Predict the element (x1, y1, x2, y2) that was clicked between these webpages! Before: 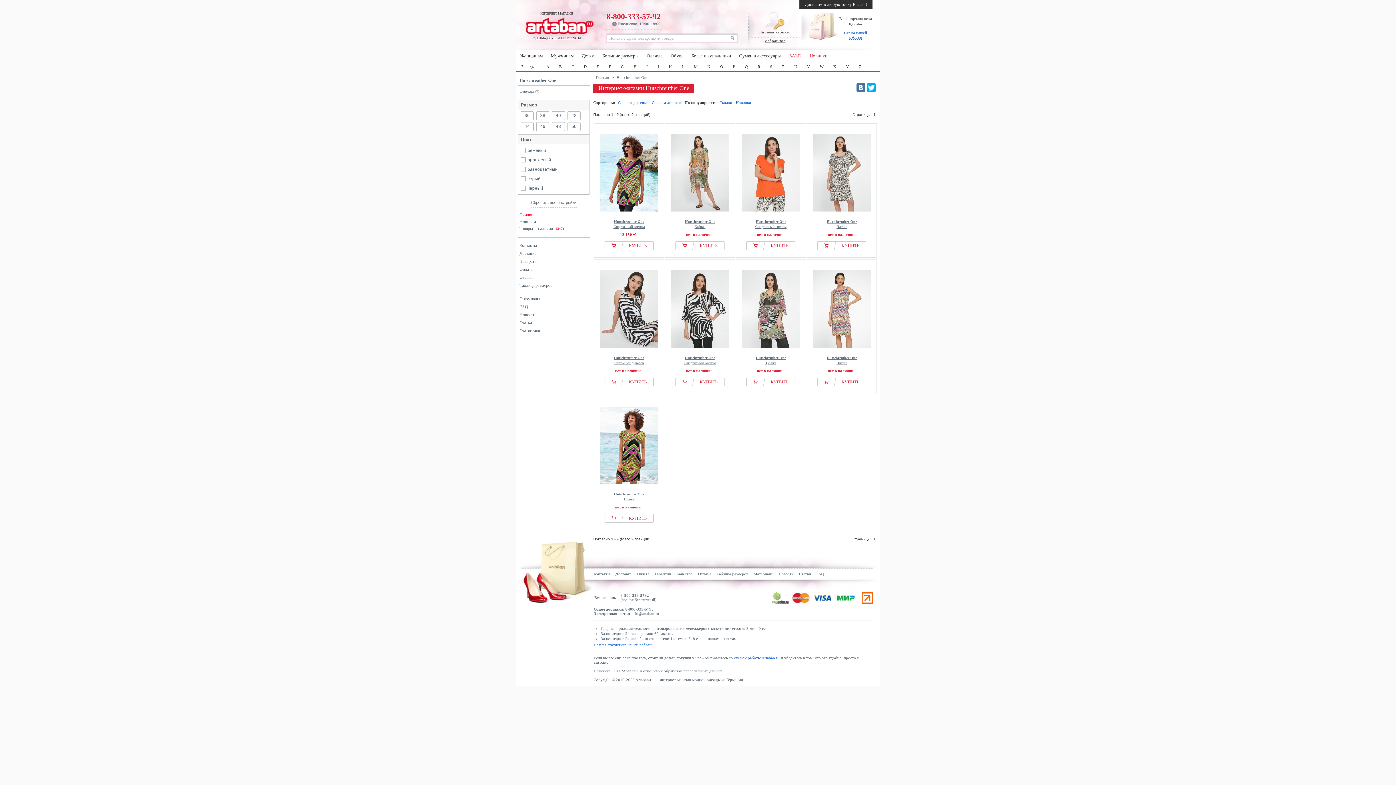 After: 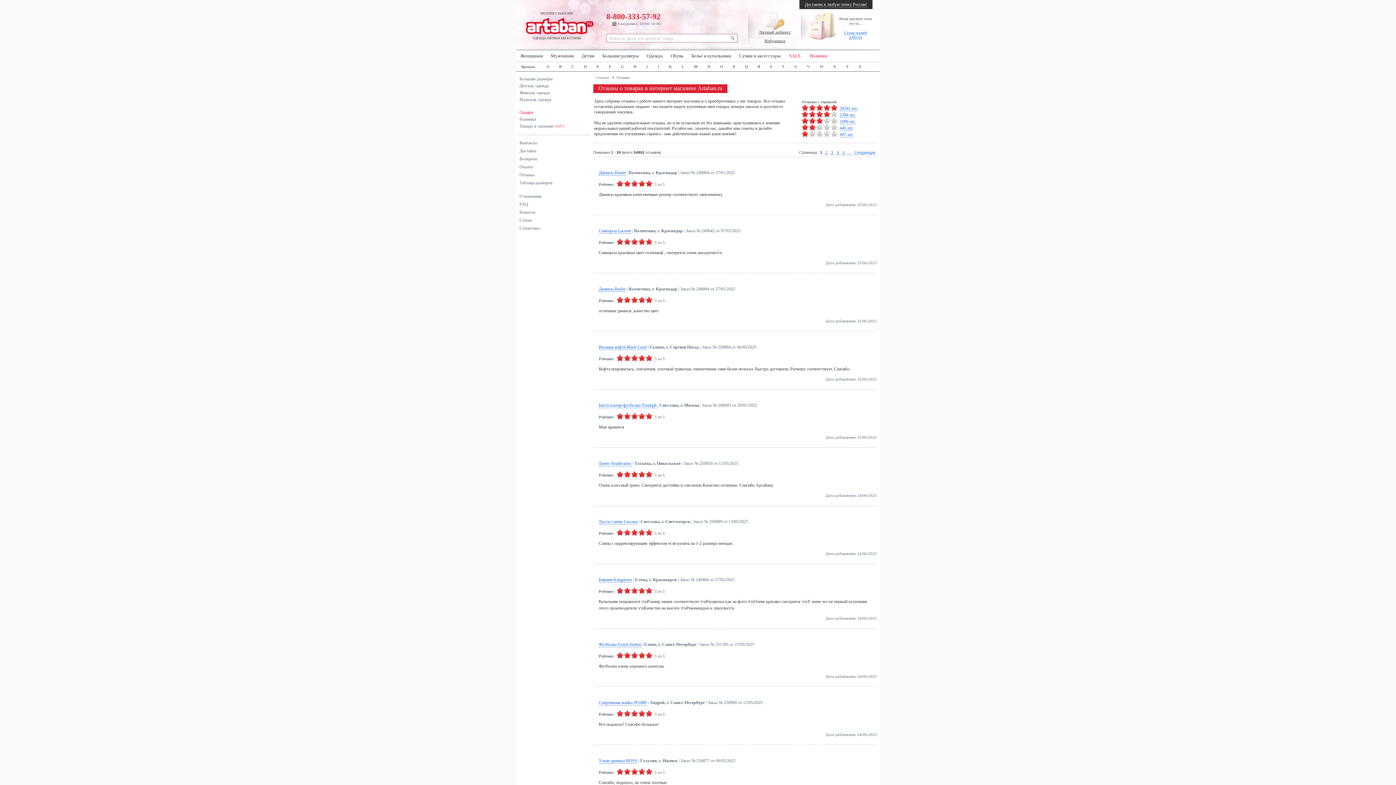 Action: bbox: (519, 274, 588, 280) label: Отзывы